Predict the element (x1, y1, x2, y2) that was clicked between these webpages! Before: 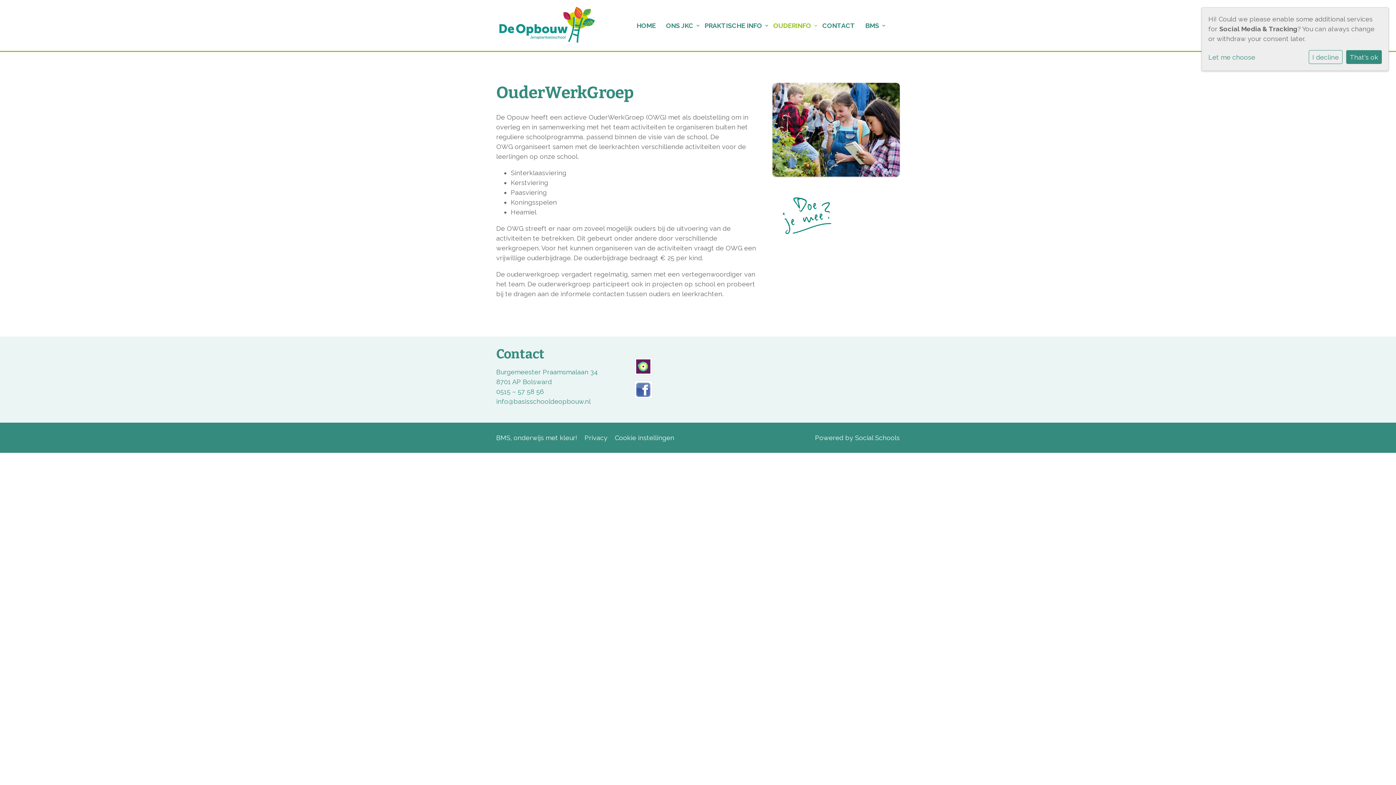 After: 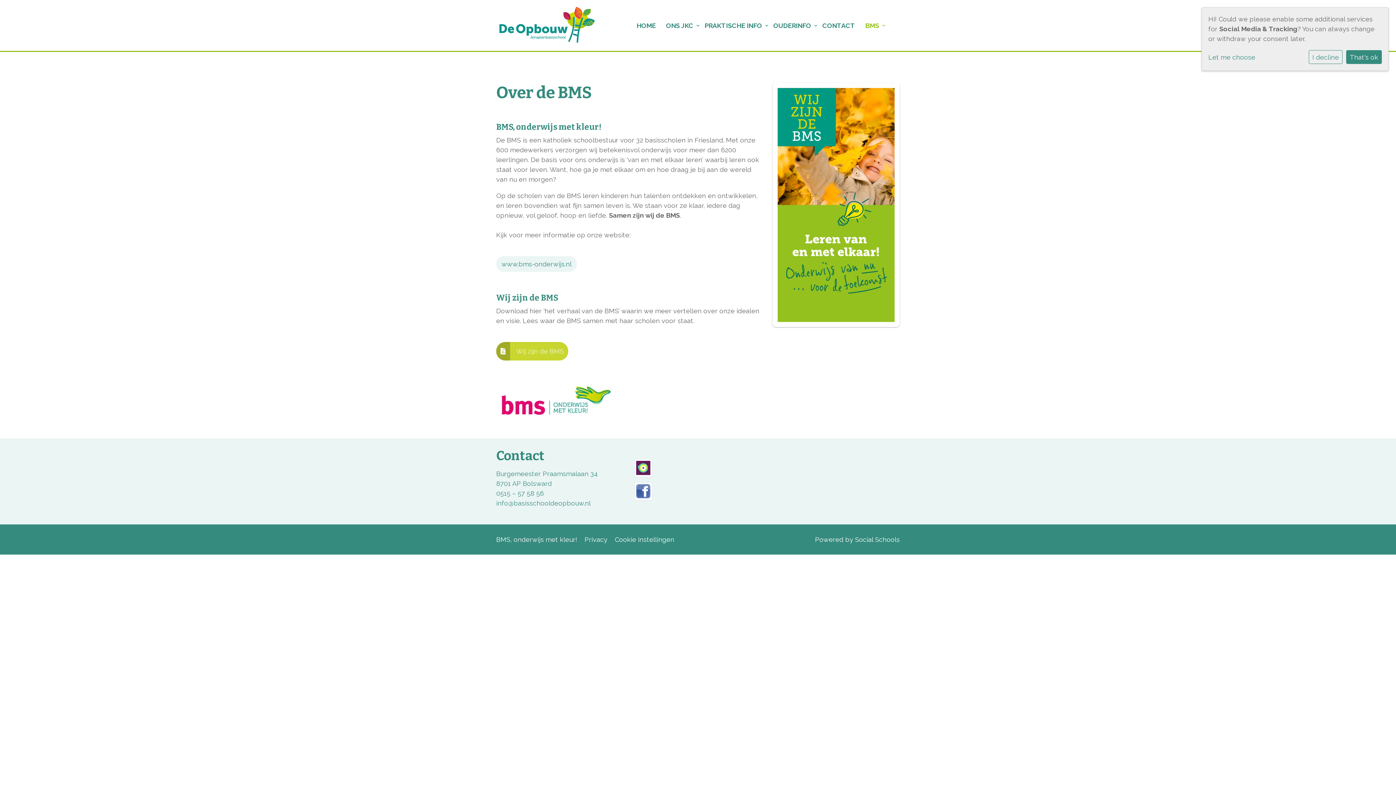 Action: bbox: (862, 17, 882, 33) label: BMS